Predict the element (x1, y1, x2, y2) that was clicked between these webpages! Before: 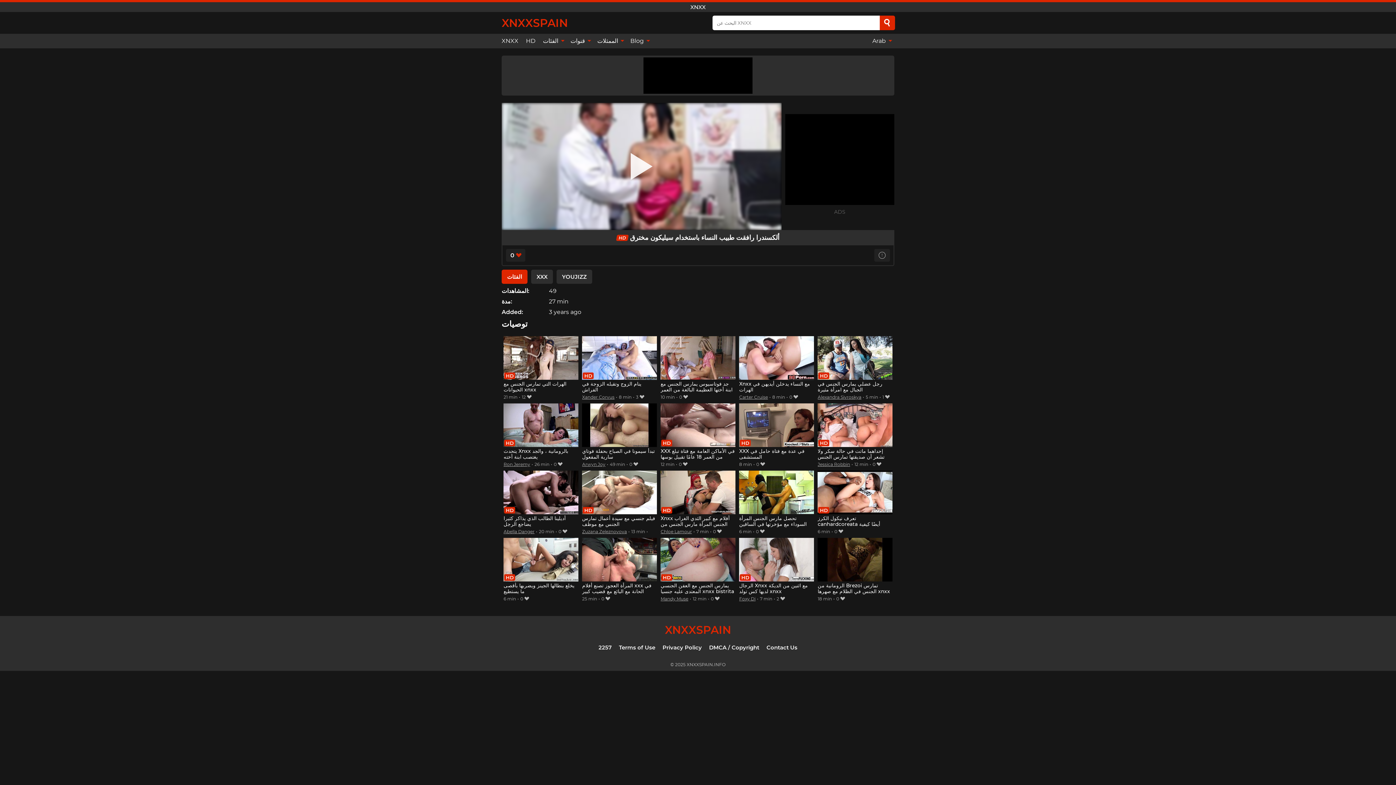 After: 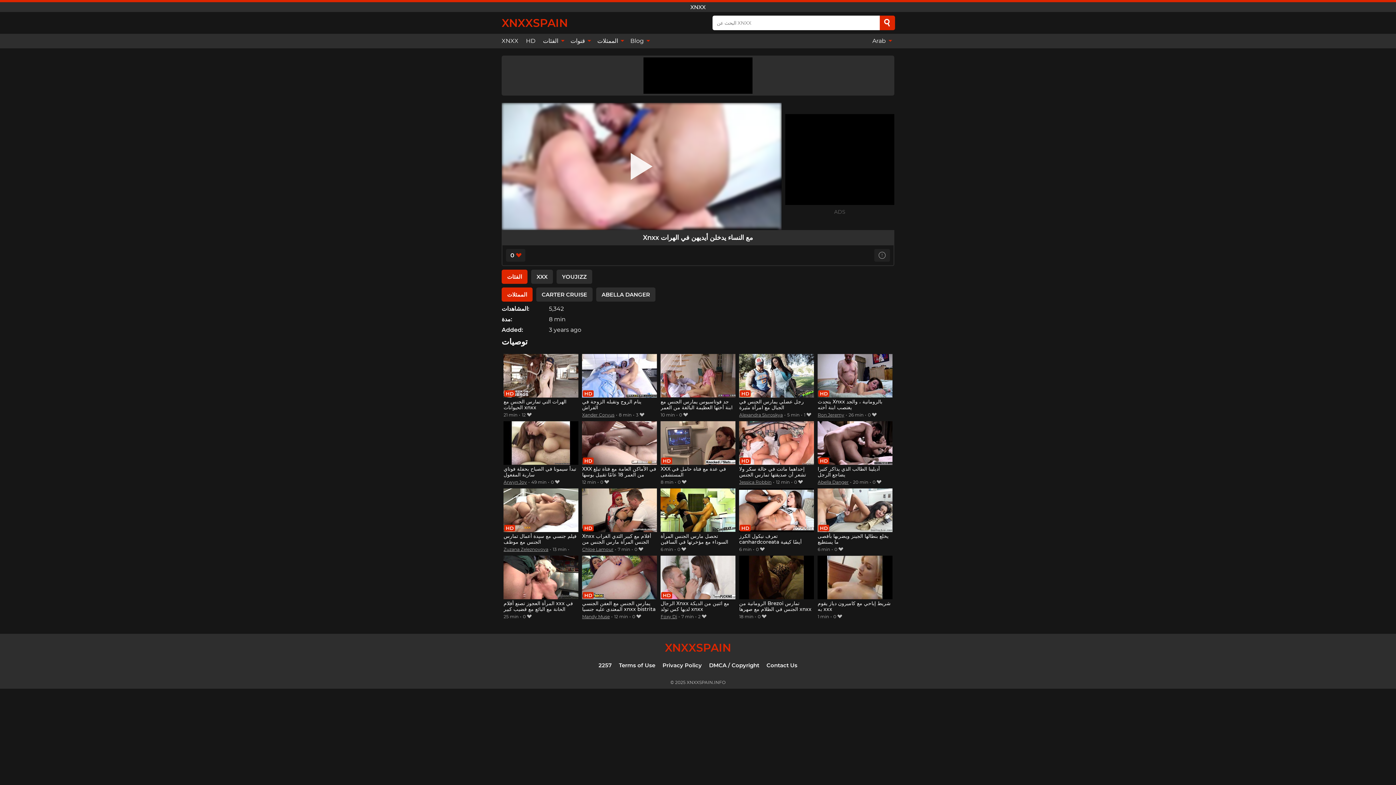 Action: label: Xnxx مع النساء يدخلن أيديهن في الهرات bbox: (739, 336, 814, 393)